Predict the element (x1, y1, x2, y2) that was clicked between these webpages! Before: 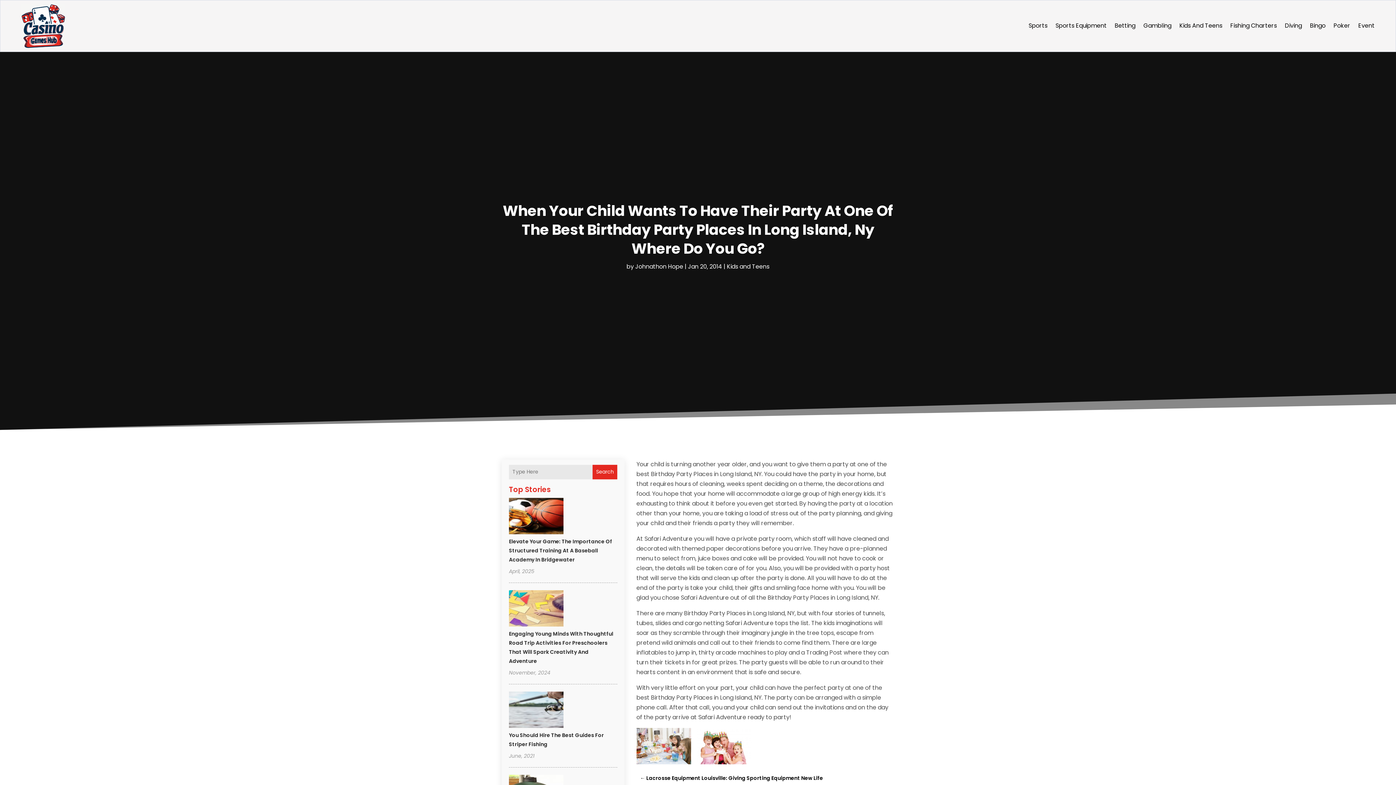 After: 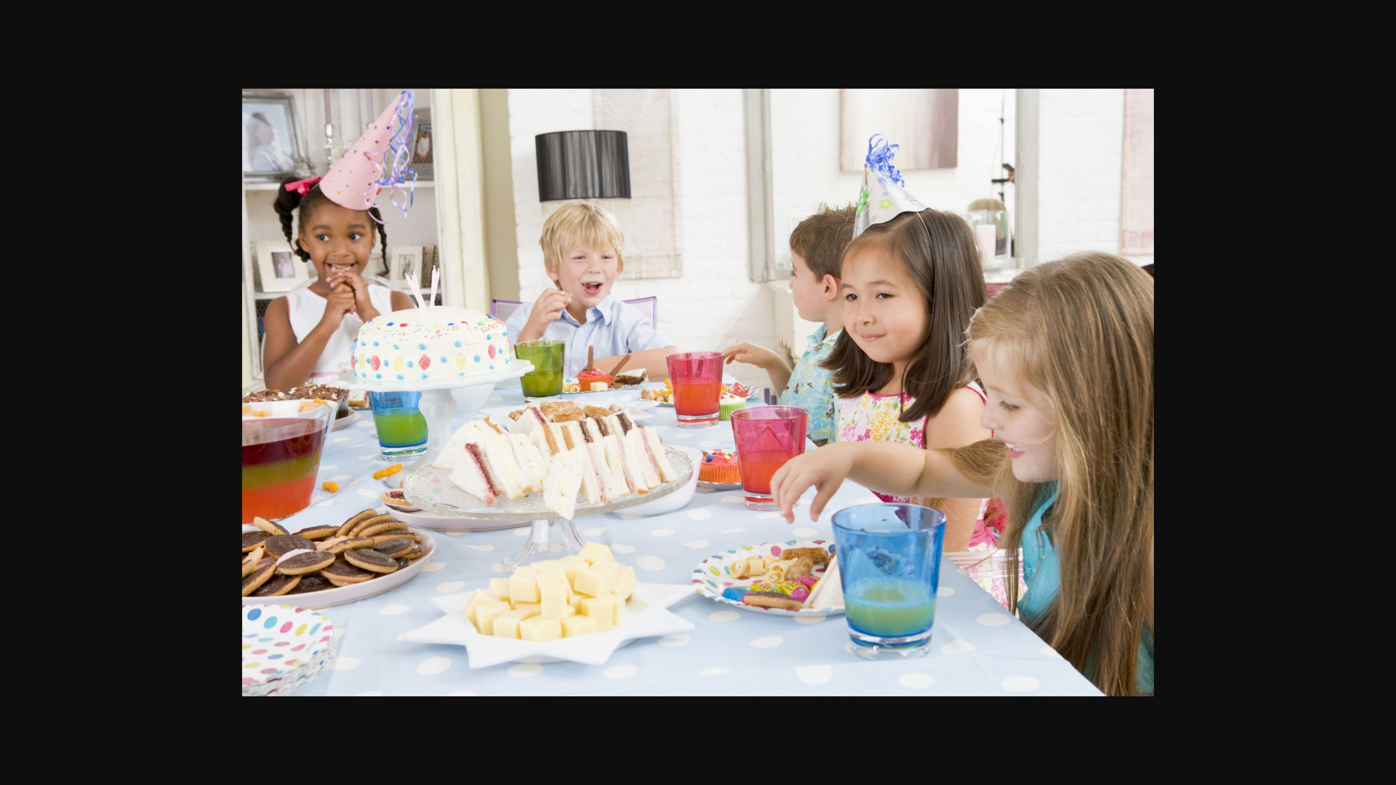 Action: bbox: (636, 758, 691, 766)